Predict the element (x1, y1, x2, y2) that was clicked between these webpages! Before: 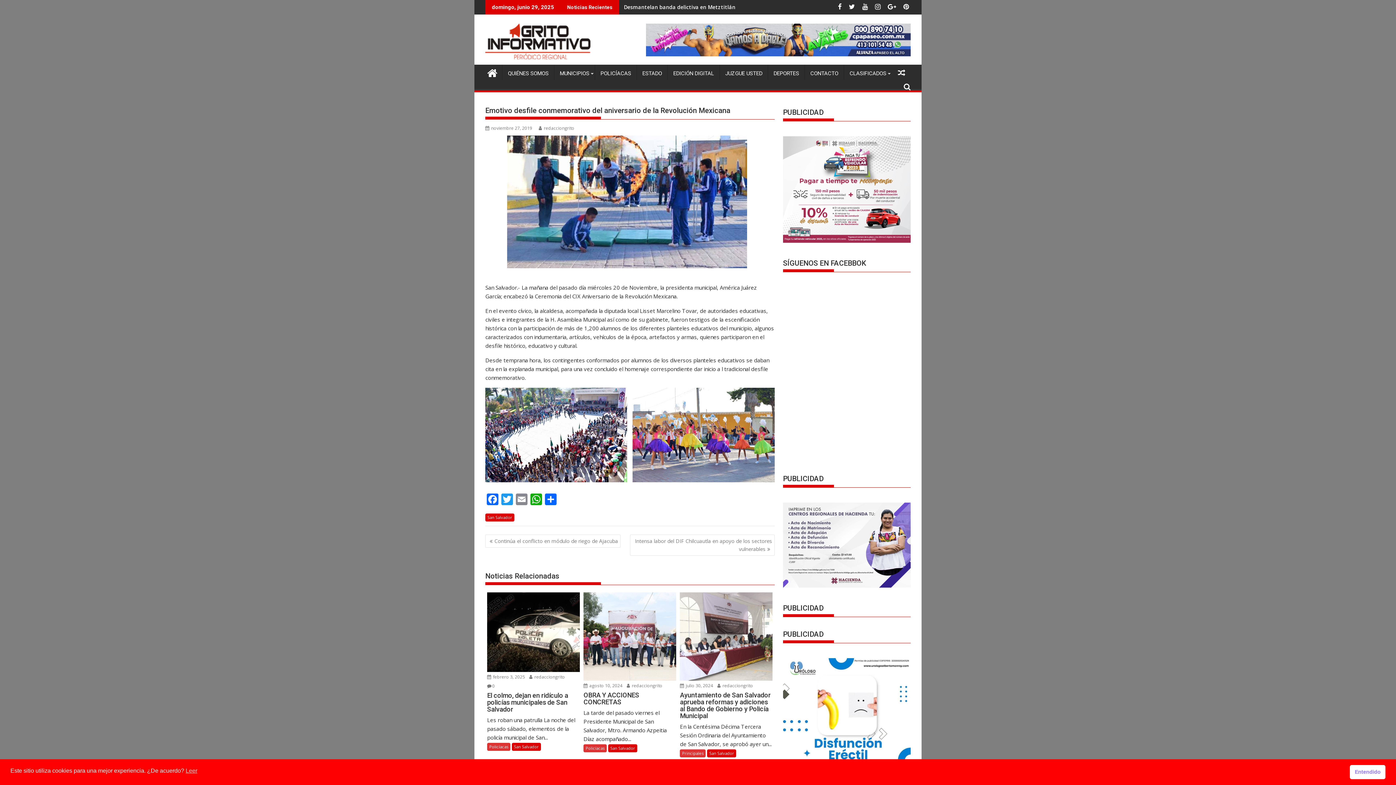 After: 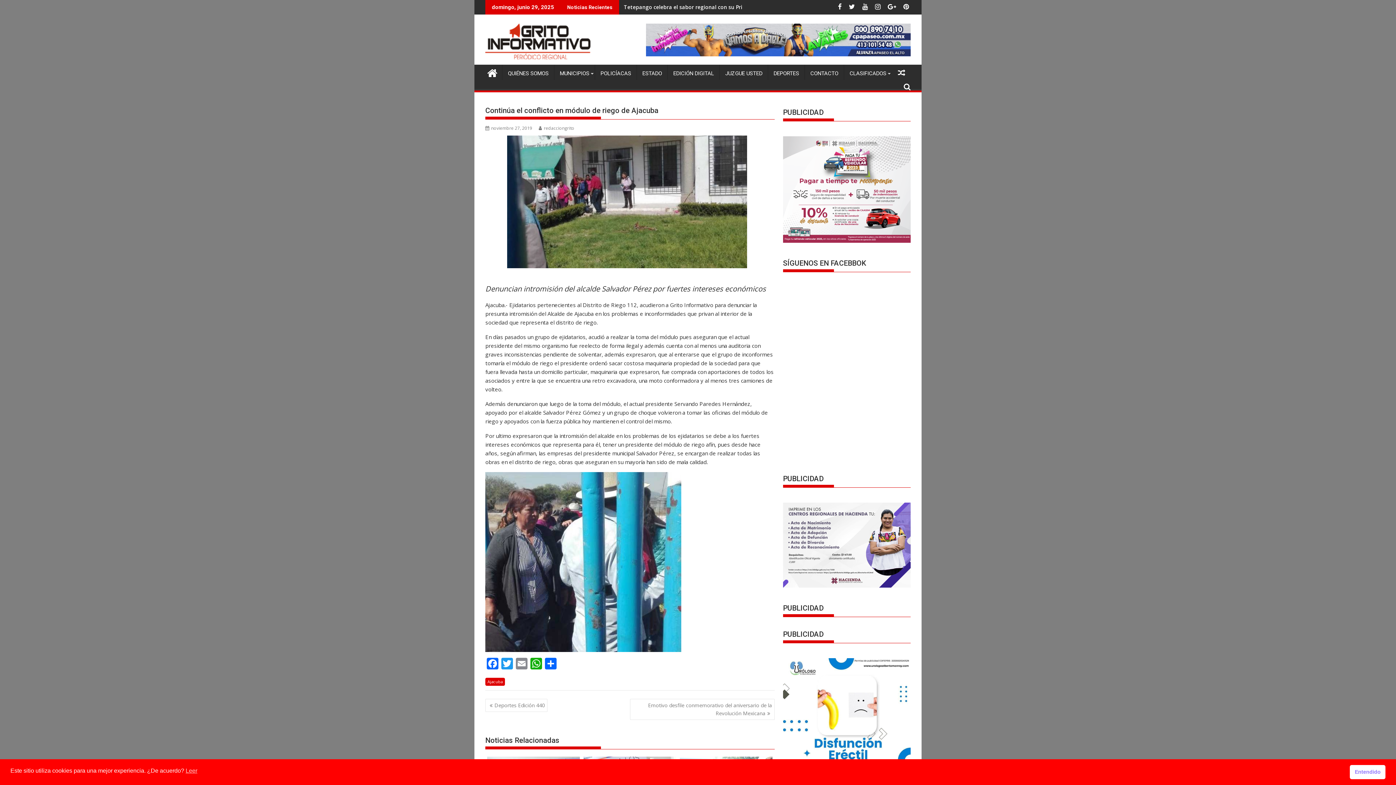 Action: bbox: (485, 534, 620, 547) label: Continúa el conflicto en módulo de riego de Ajacuba